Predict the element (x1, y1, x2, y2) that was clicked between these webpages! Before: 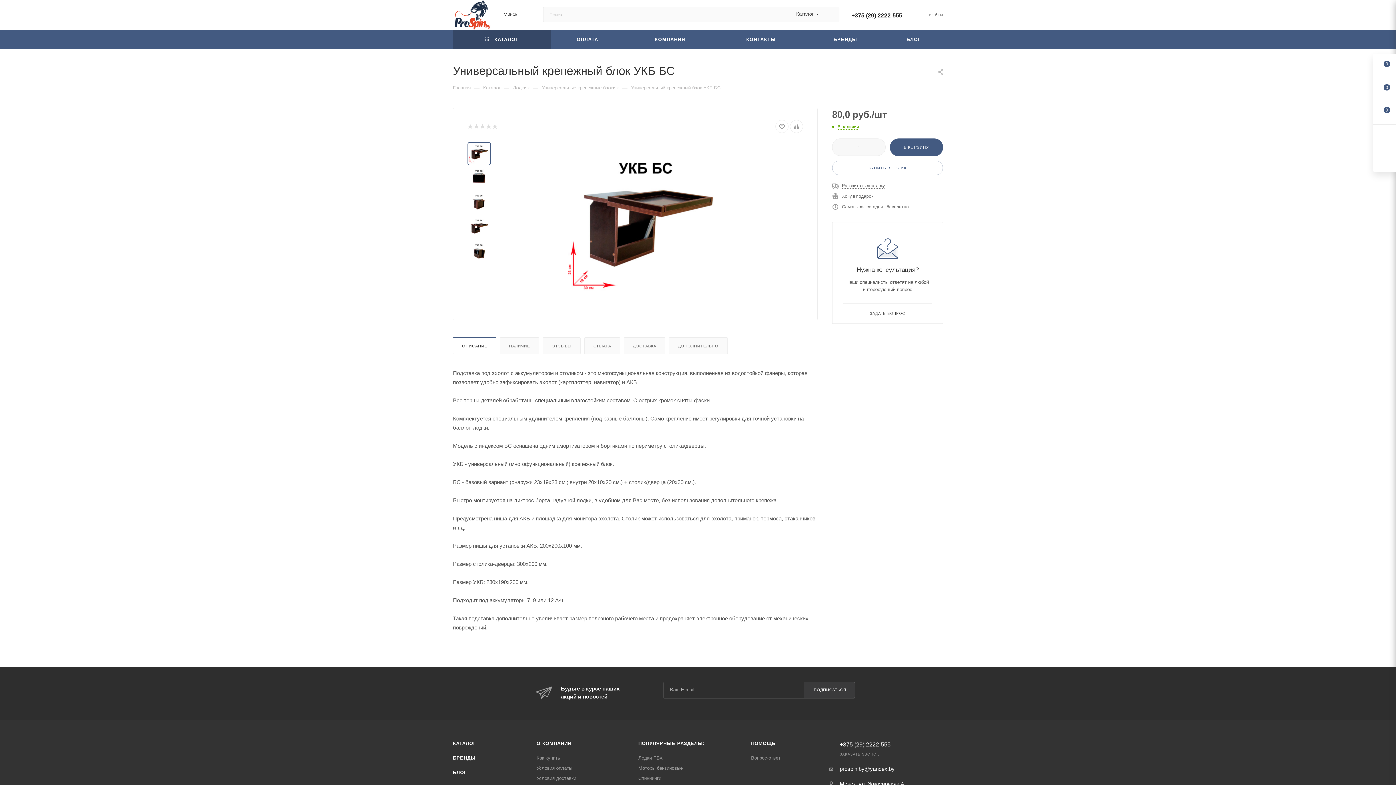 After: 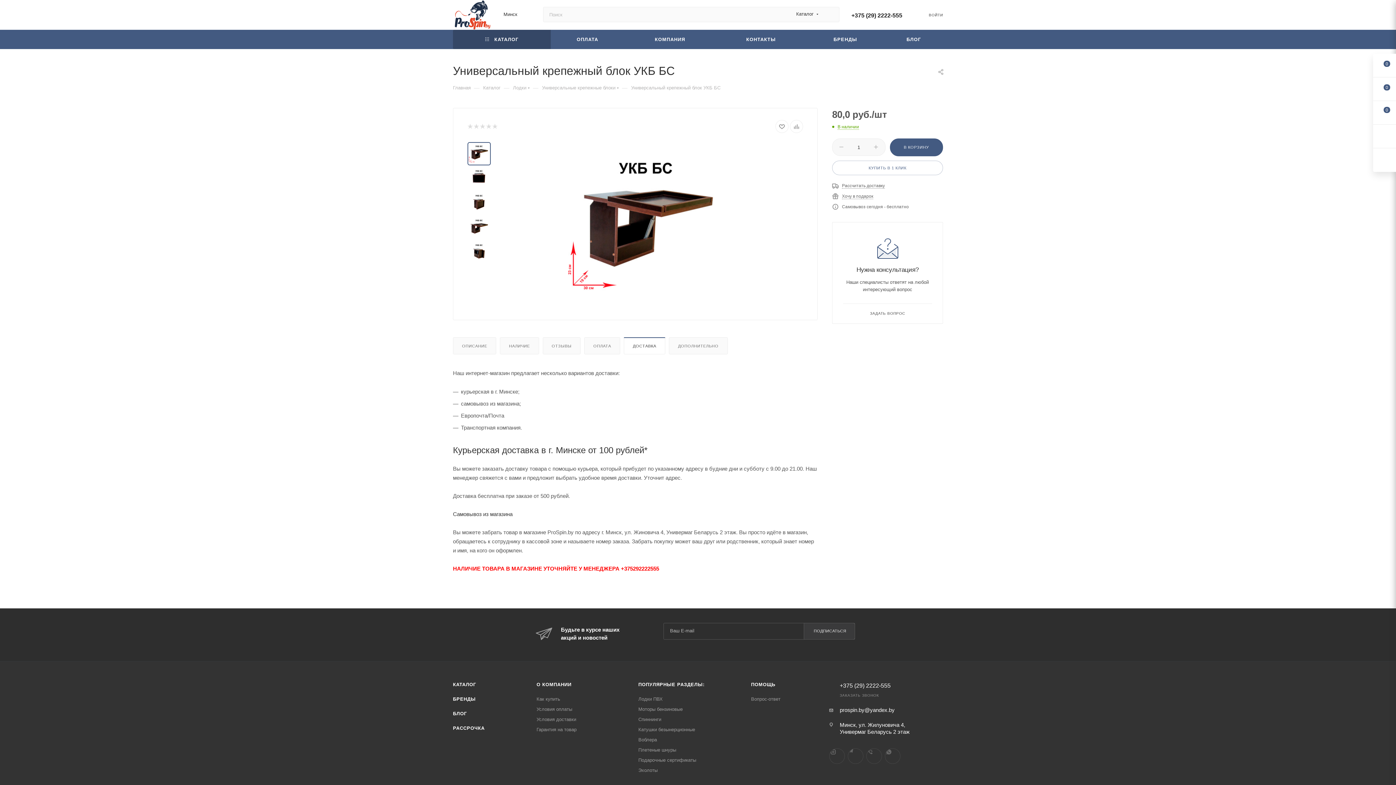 Action: bbox: (624, 337, 665, 354) label: ДОСТАВКА